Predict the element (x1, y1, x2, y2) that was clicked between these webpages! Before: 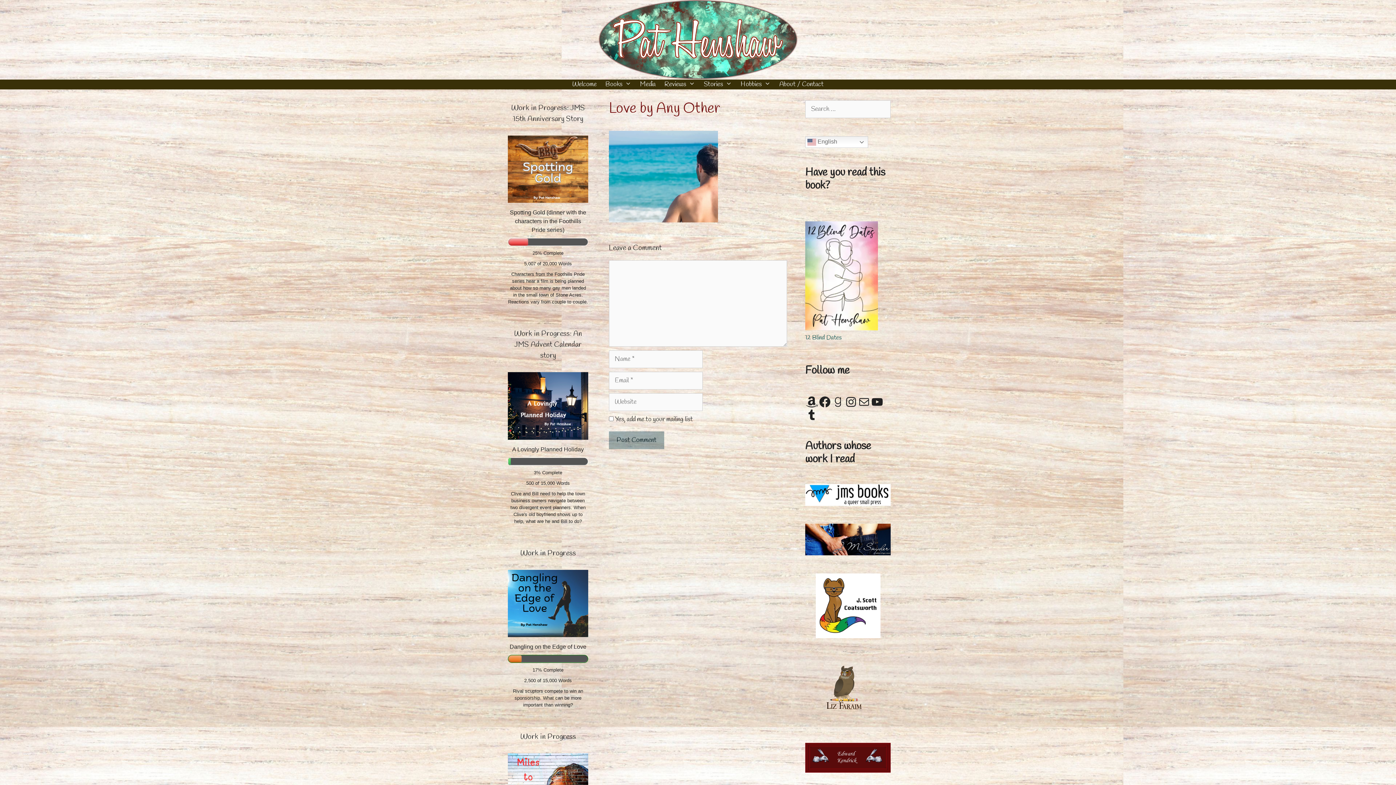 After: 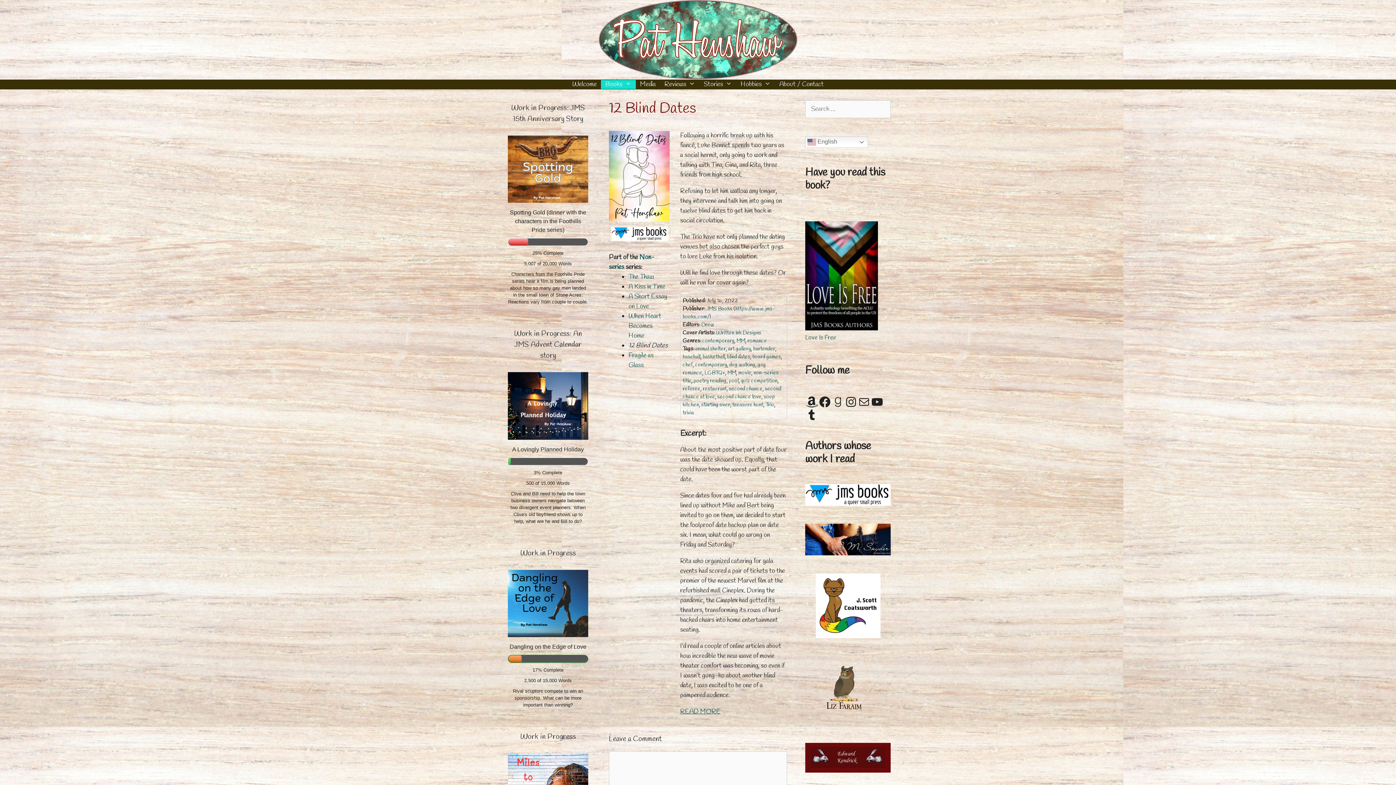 Action: label: 12 Blind Dates bbox: (805, 333, 890, 342)